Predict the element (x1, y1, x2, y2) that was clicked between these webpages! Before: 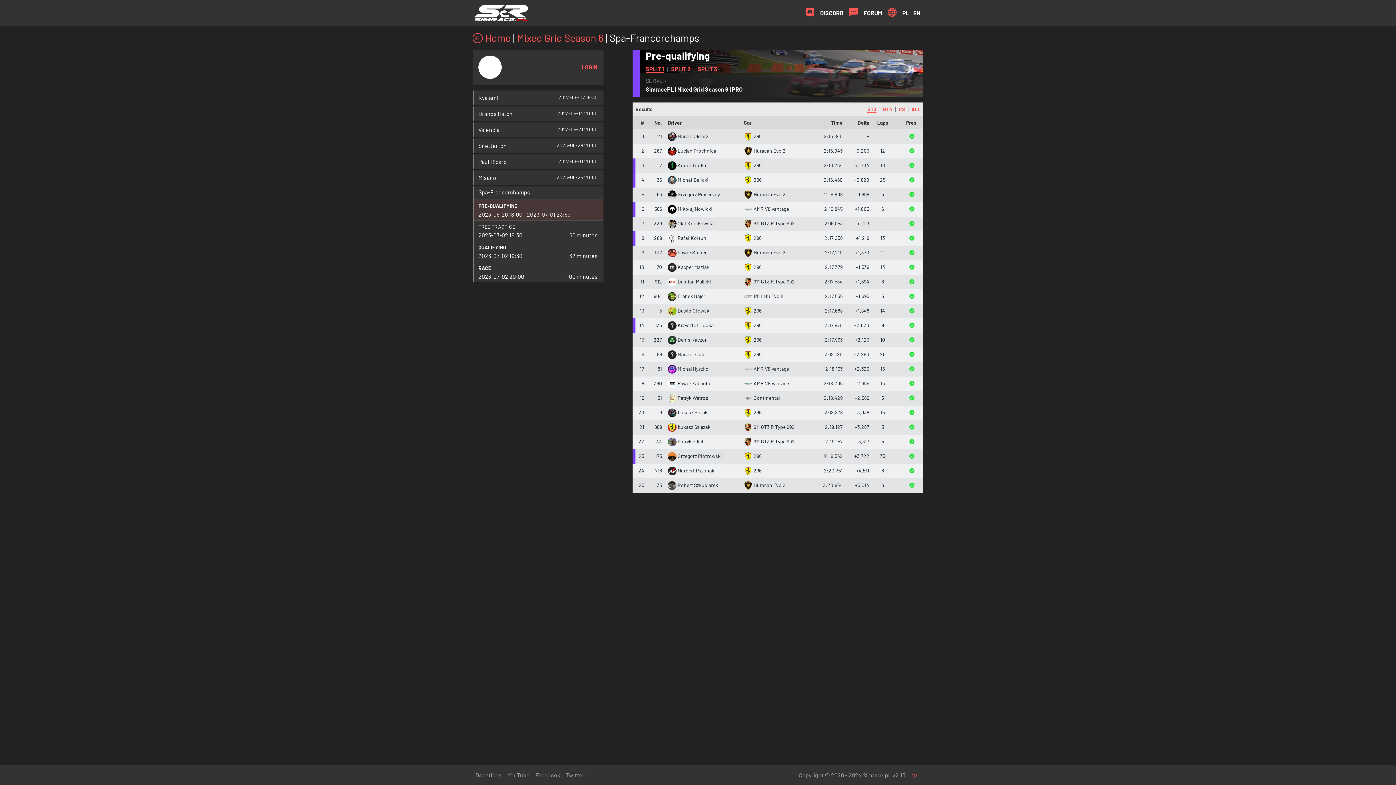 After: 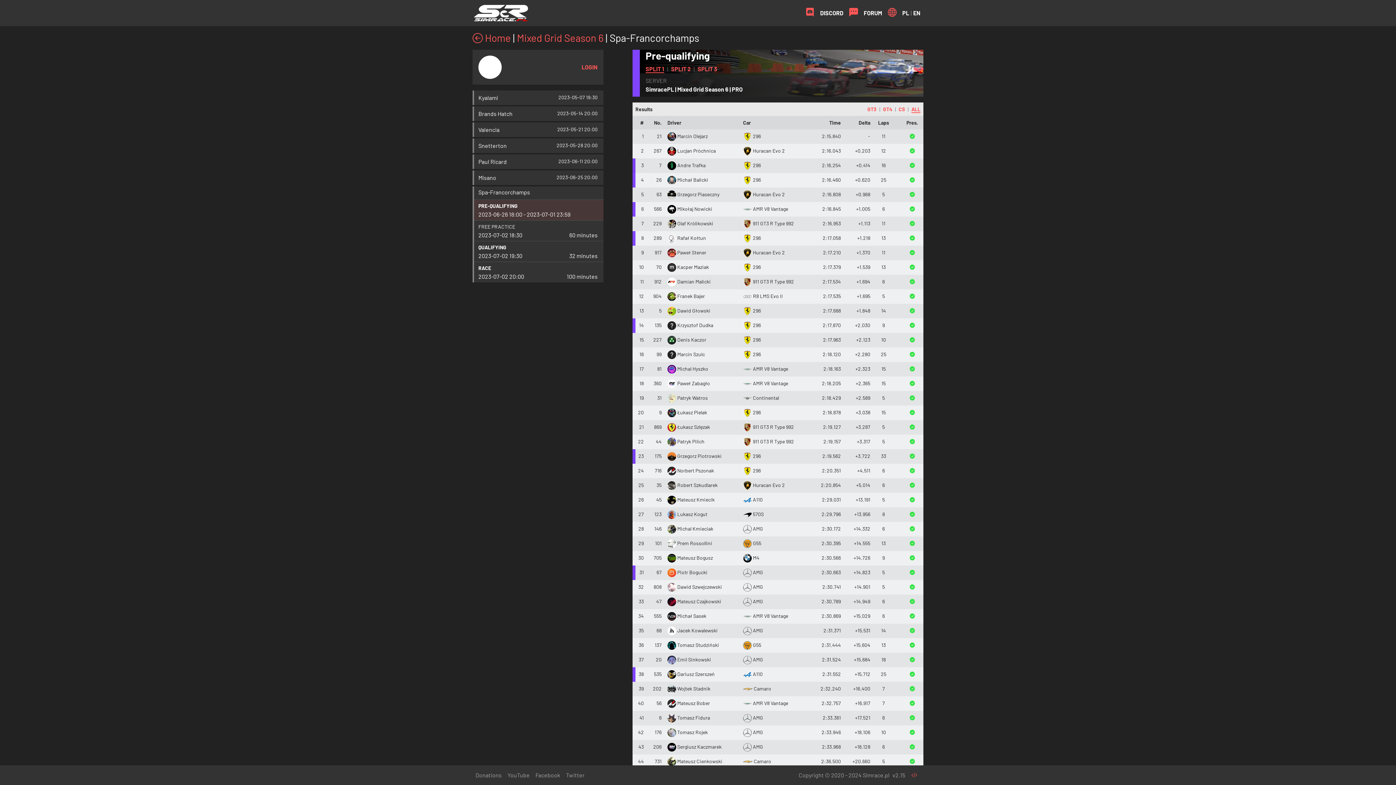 Action: bbox: (911, 106, 920, 112) label: ALL